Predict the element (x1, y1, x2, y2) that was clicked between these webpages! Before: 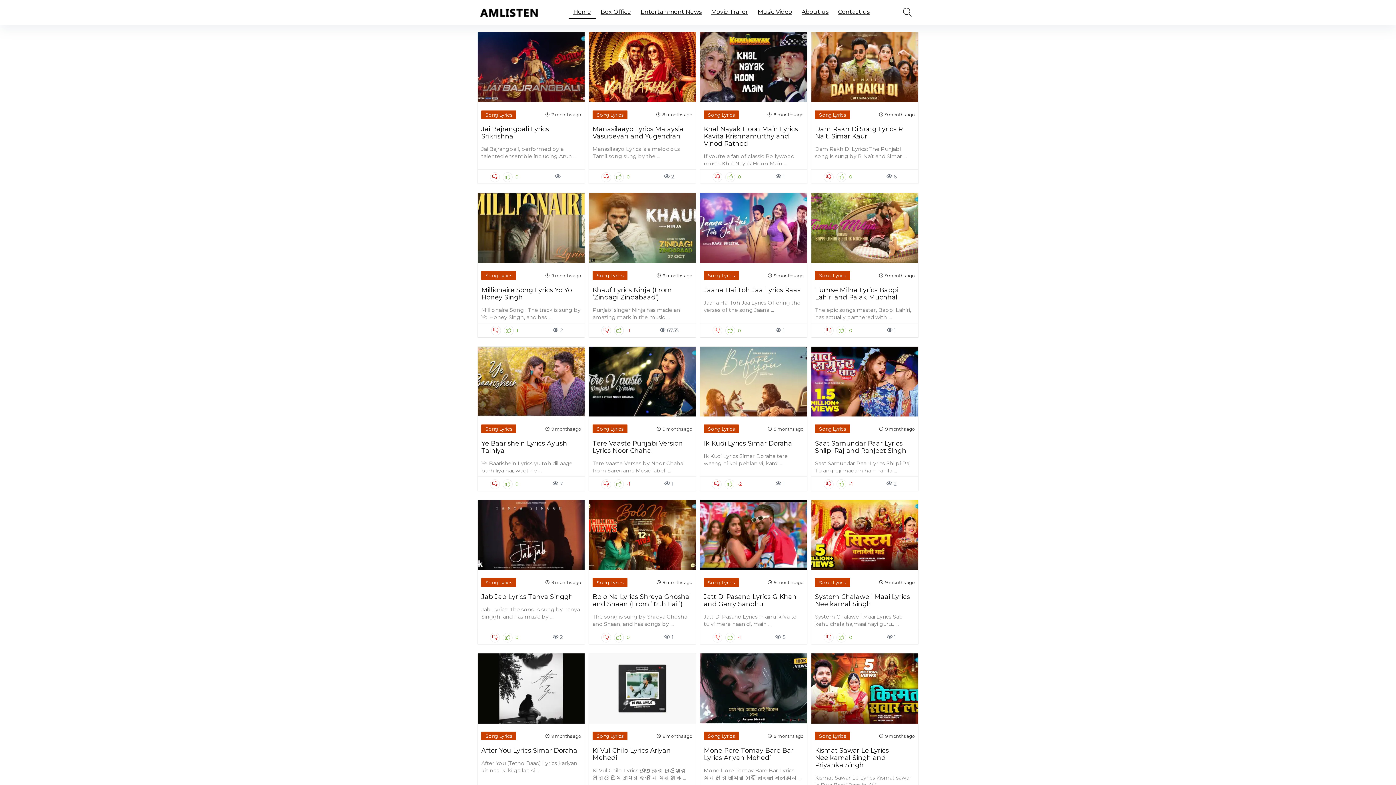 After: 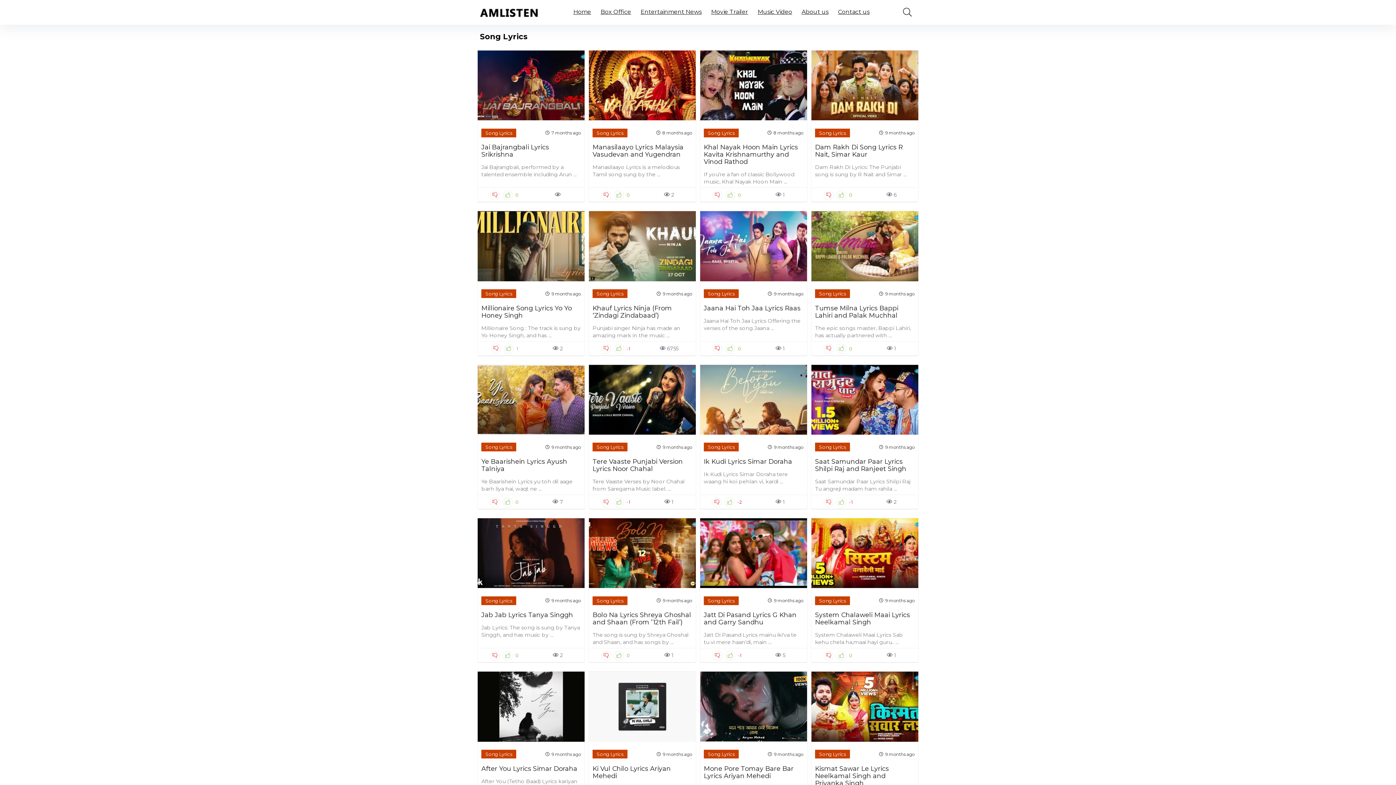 Action: label: Song Lyrics bbox: (485, 426, 512, 432)